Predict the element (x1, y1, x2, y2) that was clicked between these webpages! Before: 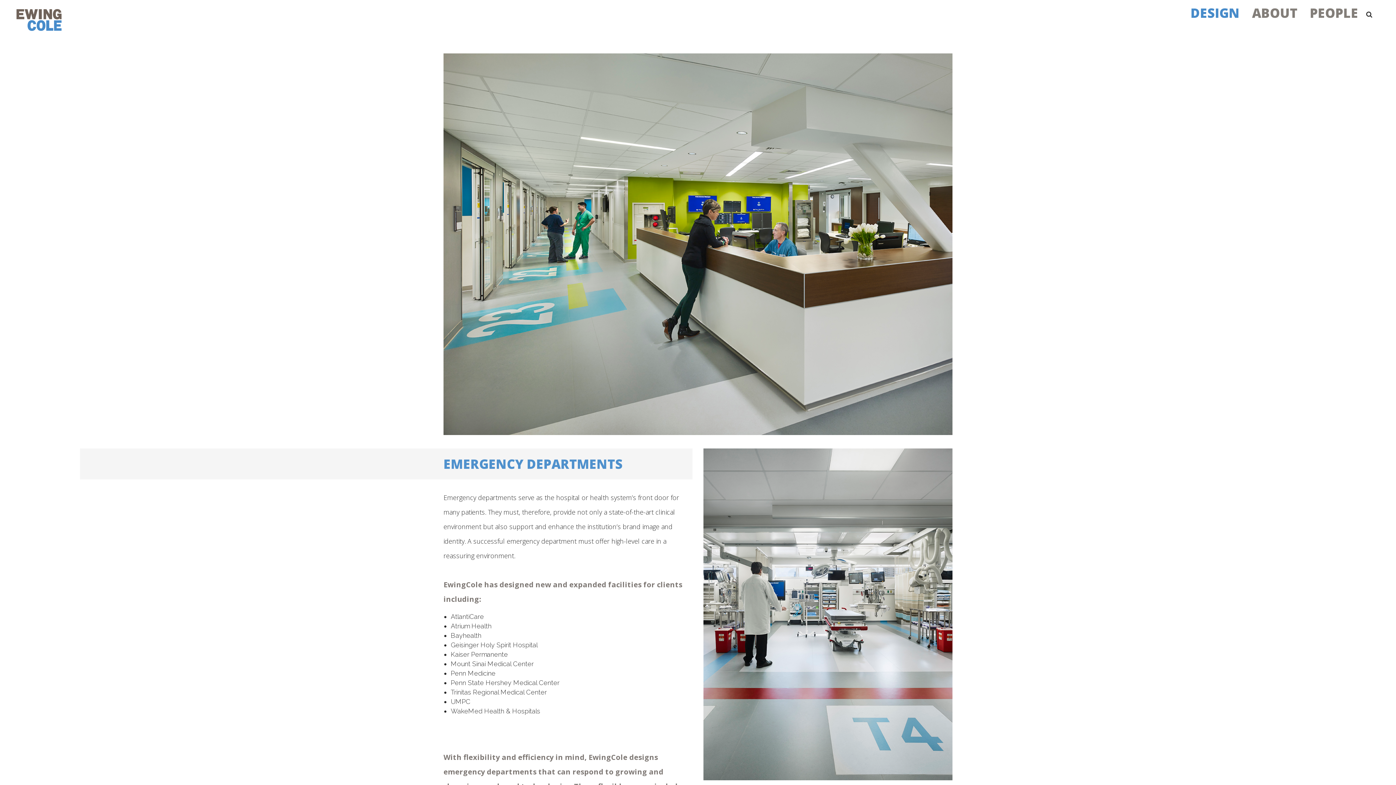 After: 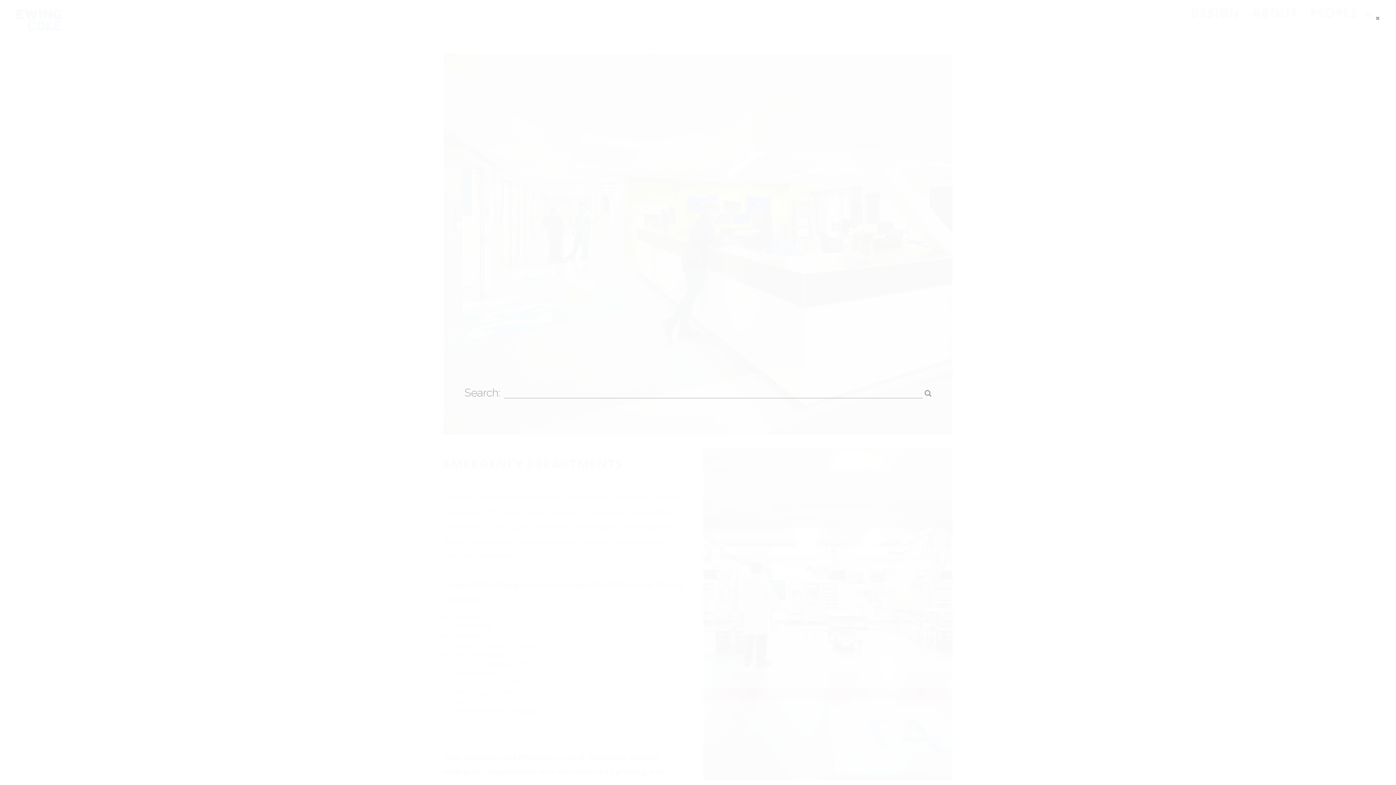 Action: bbox: (1366, 9, 1372, 19)